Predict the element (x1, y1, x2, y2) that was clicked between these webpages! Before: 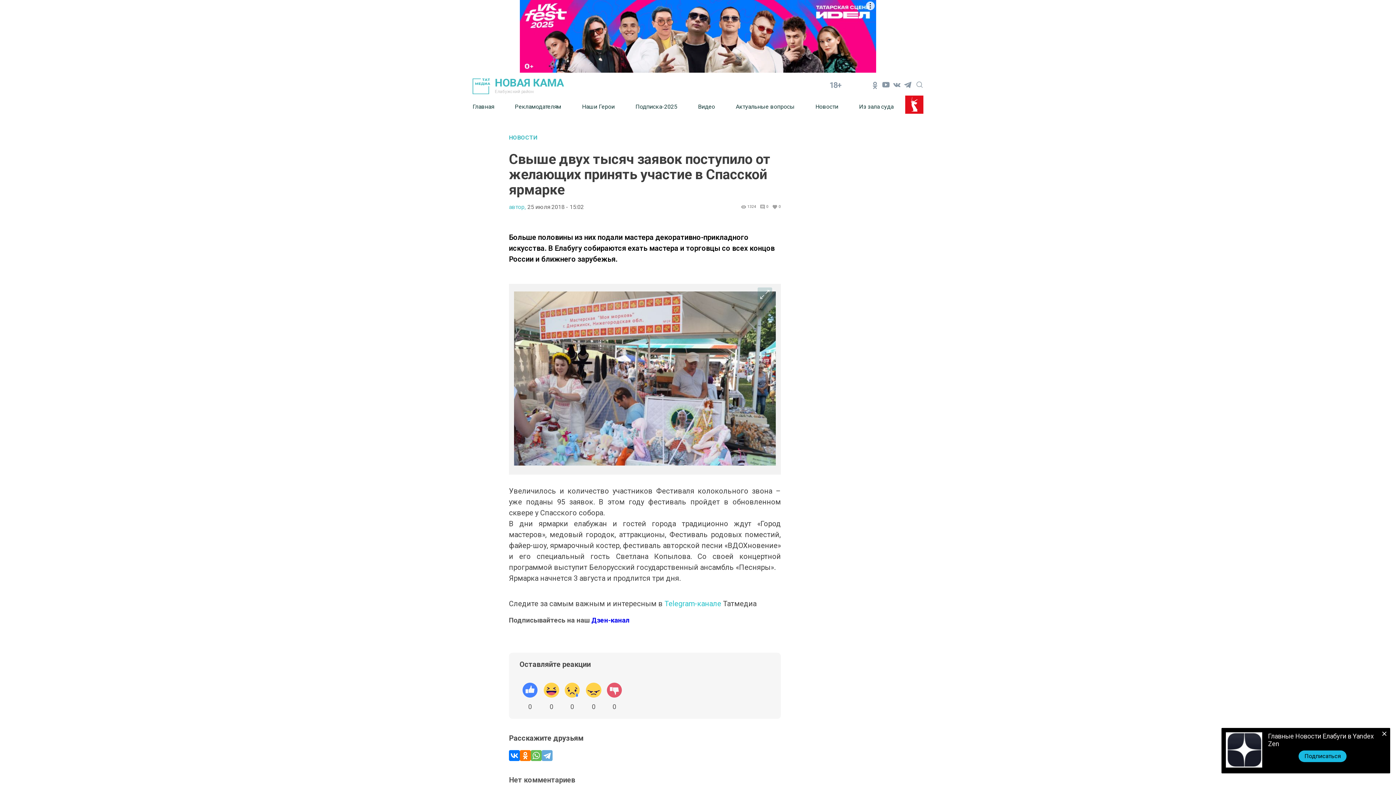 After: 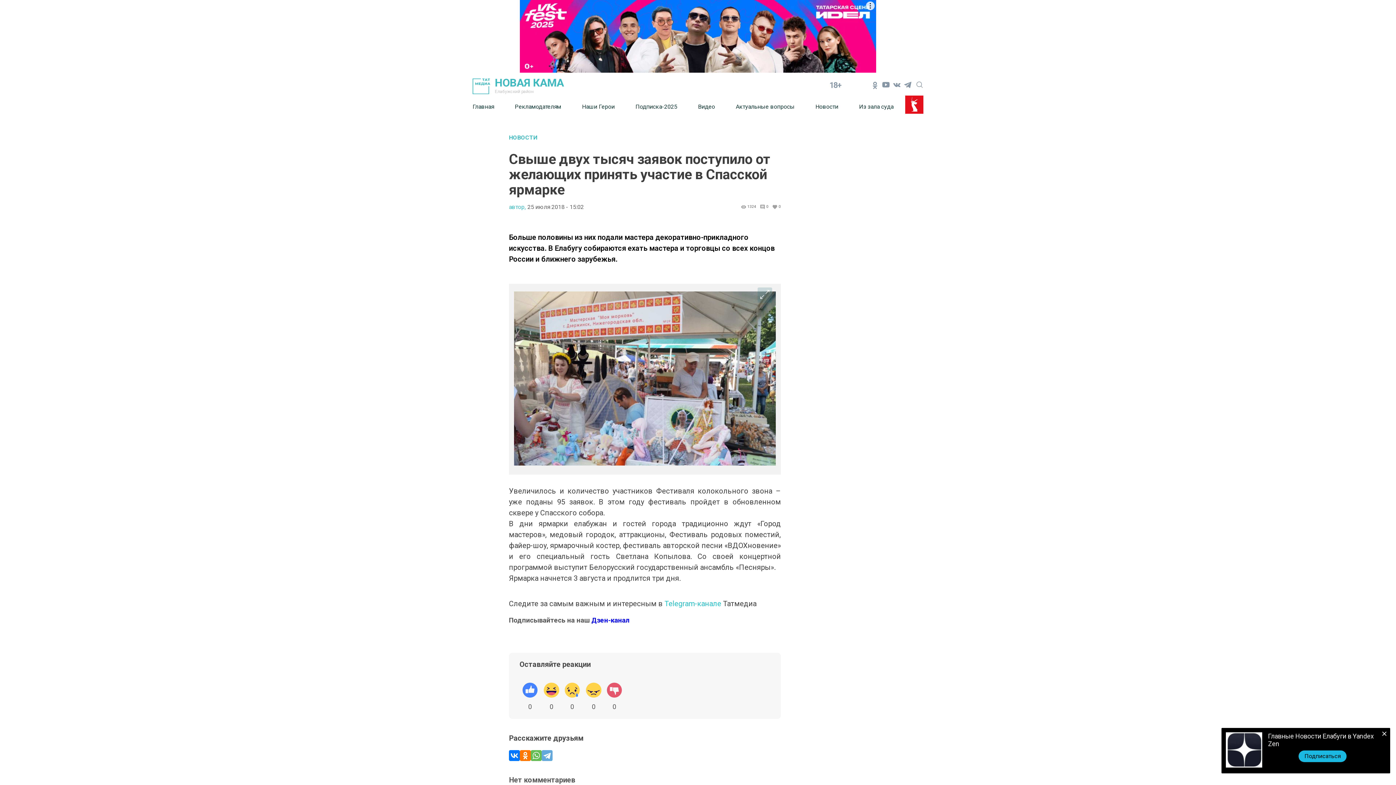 Action: bbox: (520, 0, 876, 72)